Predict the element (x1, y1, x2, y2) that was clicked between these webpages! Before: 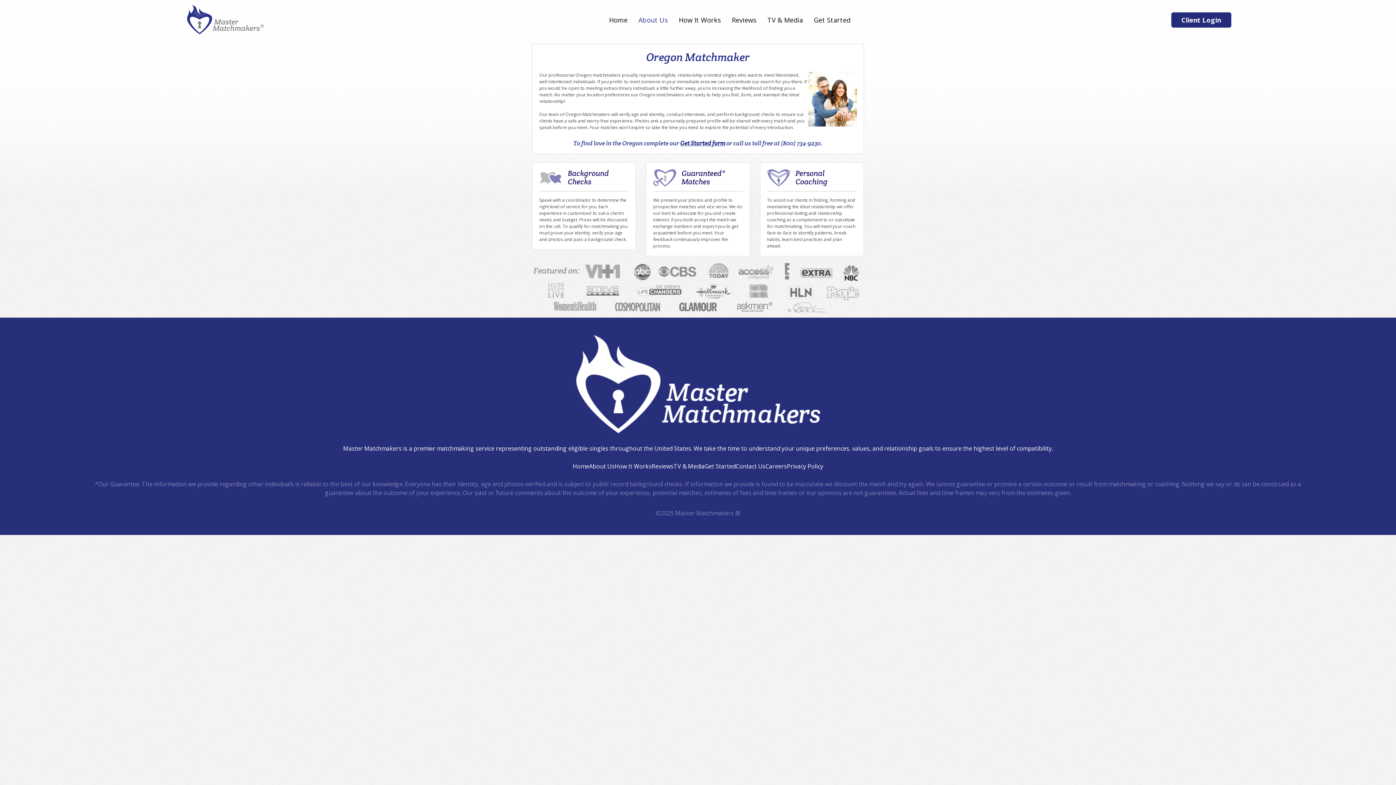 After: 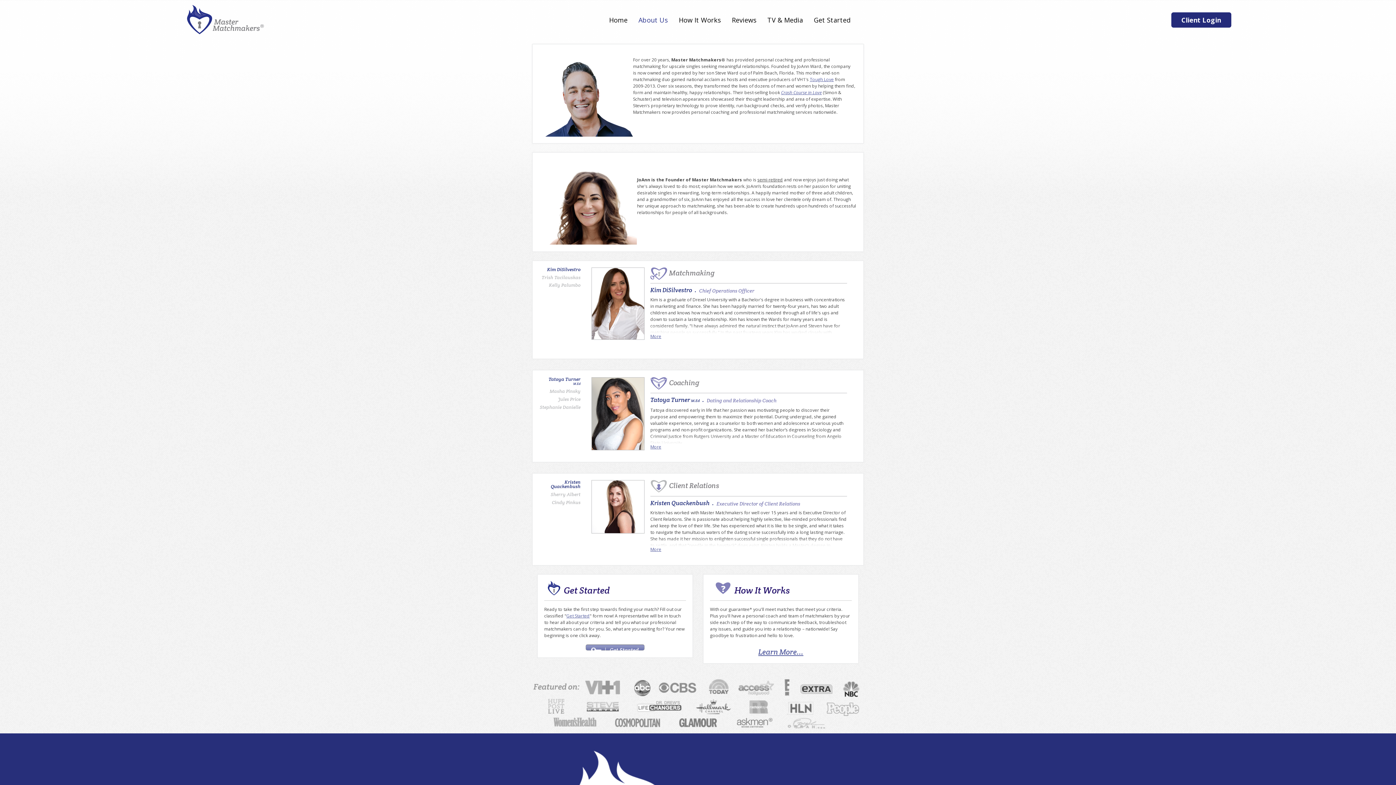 Action: label: About Us bbox: (633, 16, 673, 23)